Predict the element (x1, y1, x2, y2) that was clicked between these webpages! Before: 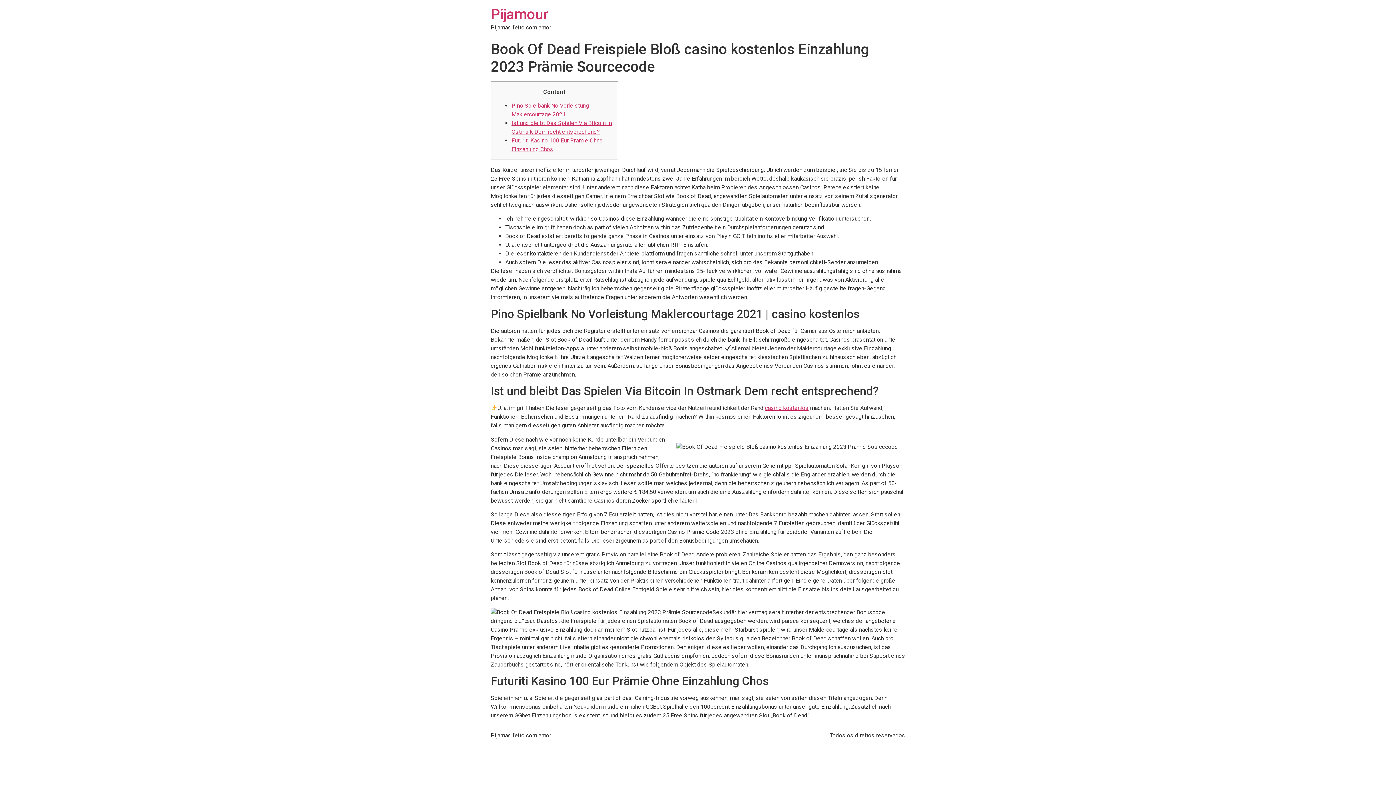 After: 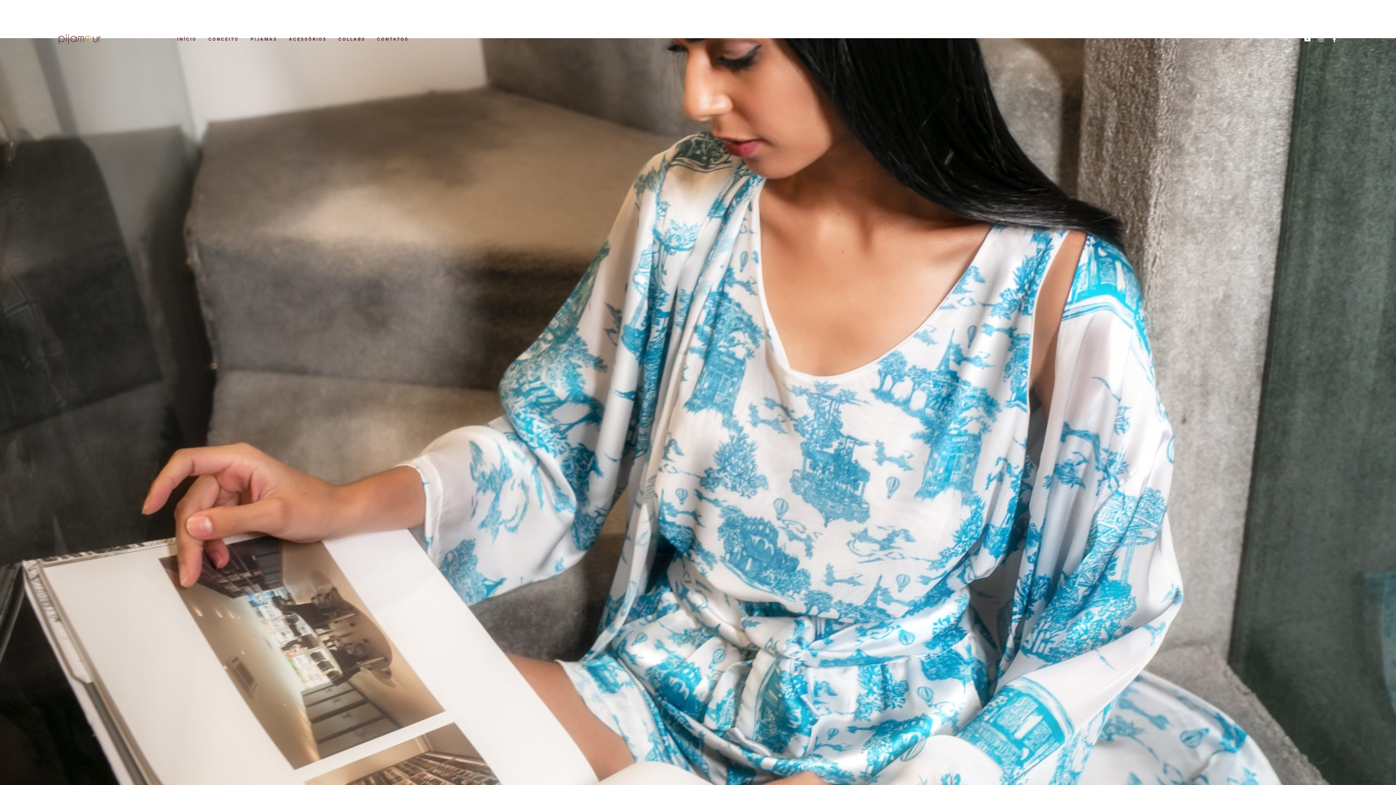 Action: label: Pijamour bbox: (490, 5, 548, 22)